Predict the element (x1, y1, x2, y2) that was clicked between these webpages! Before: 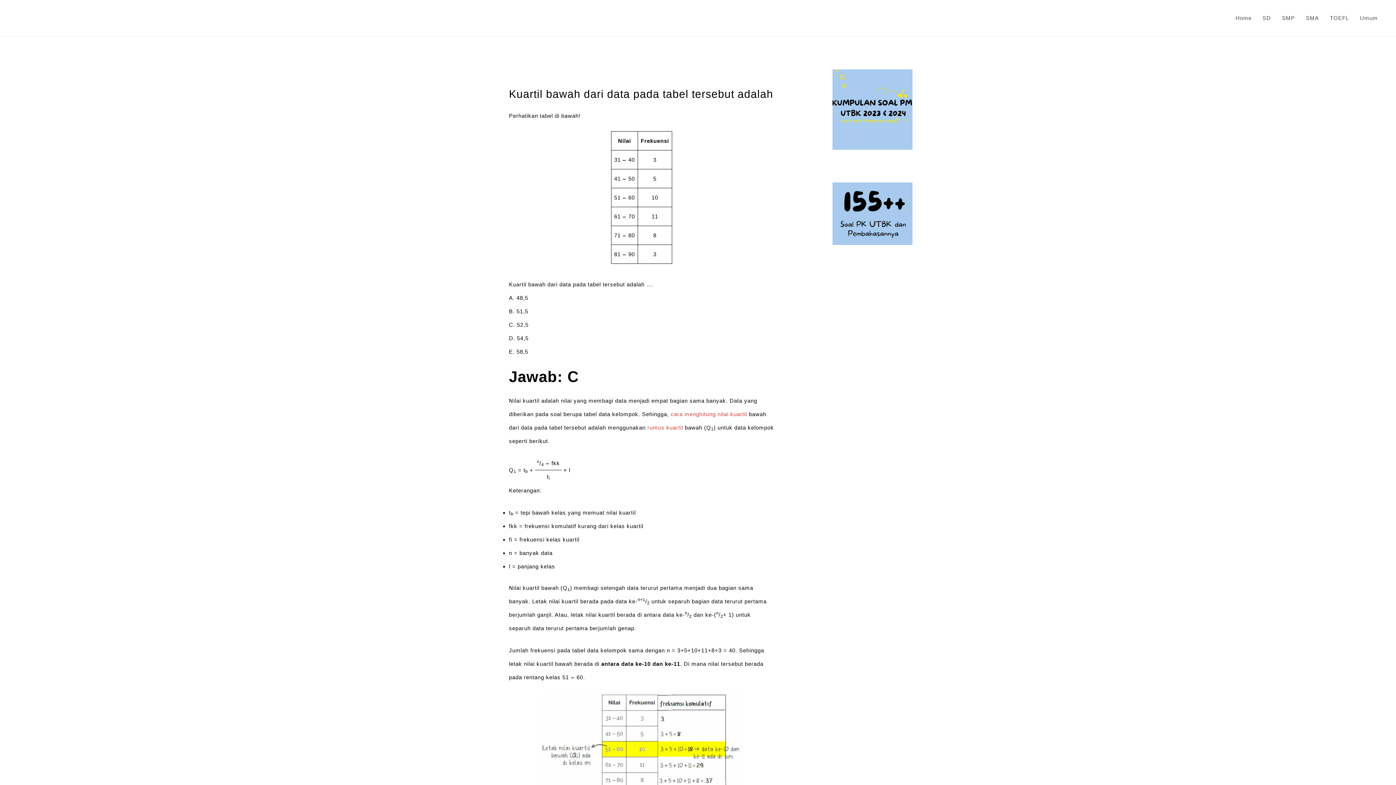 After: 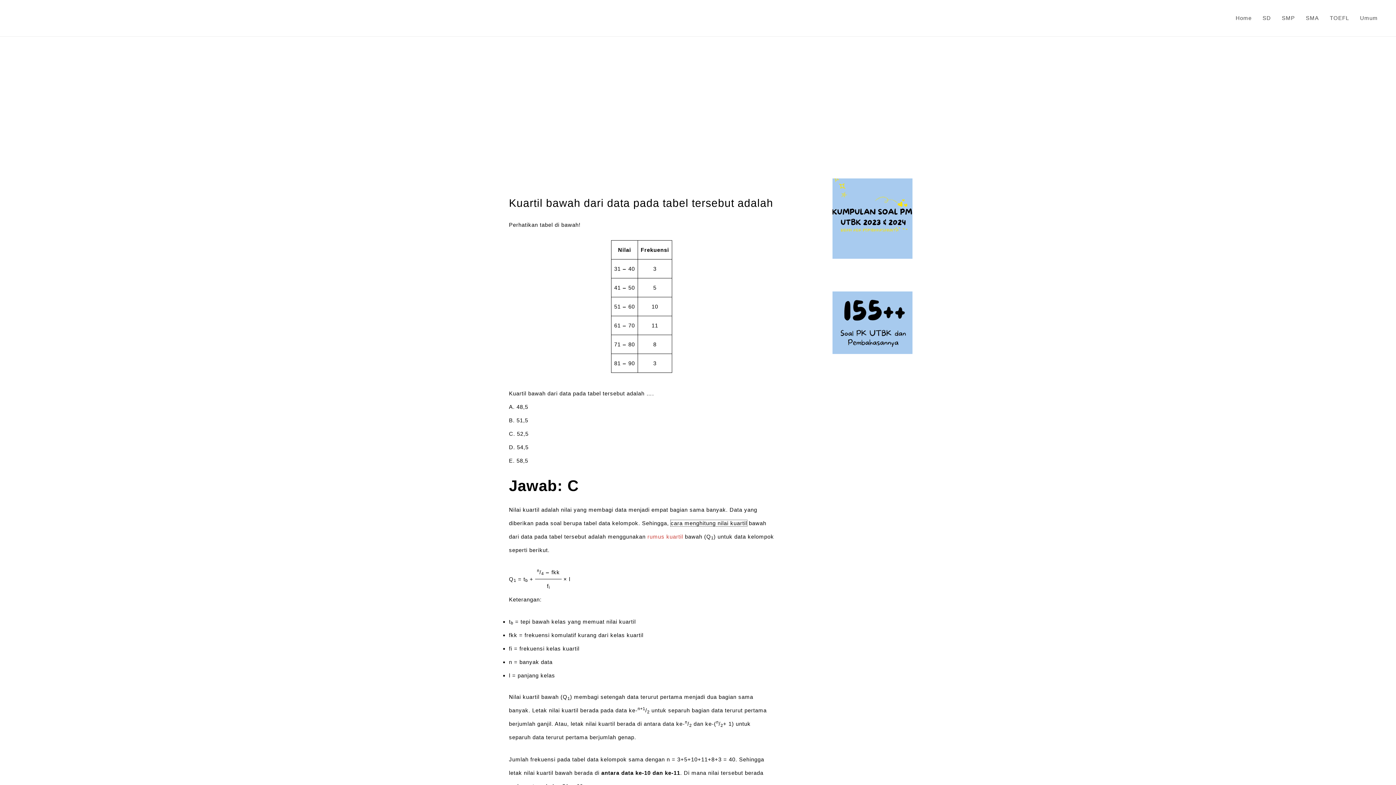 Action: bbox: (670, 411, 747, 417) label: cara menghitung nilai kuartil